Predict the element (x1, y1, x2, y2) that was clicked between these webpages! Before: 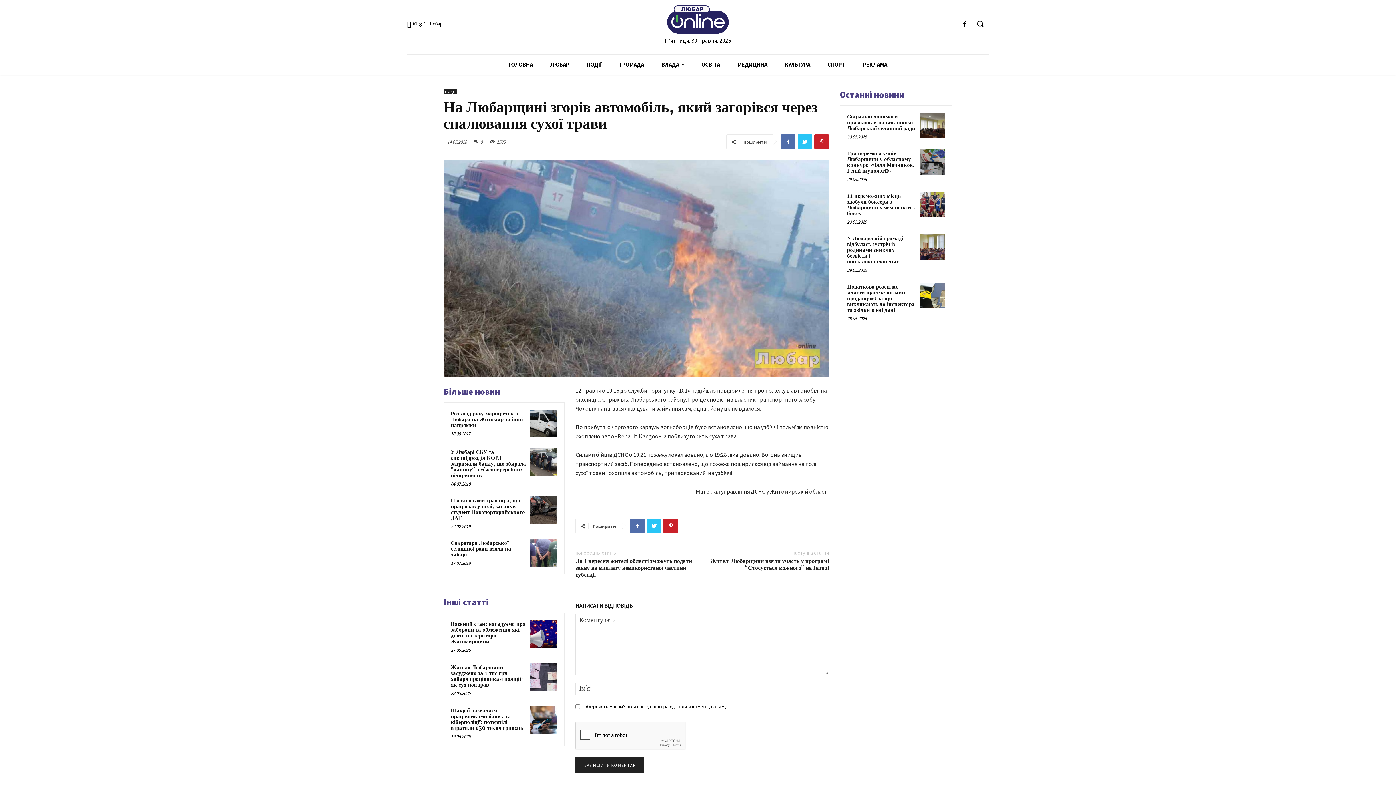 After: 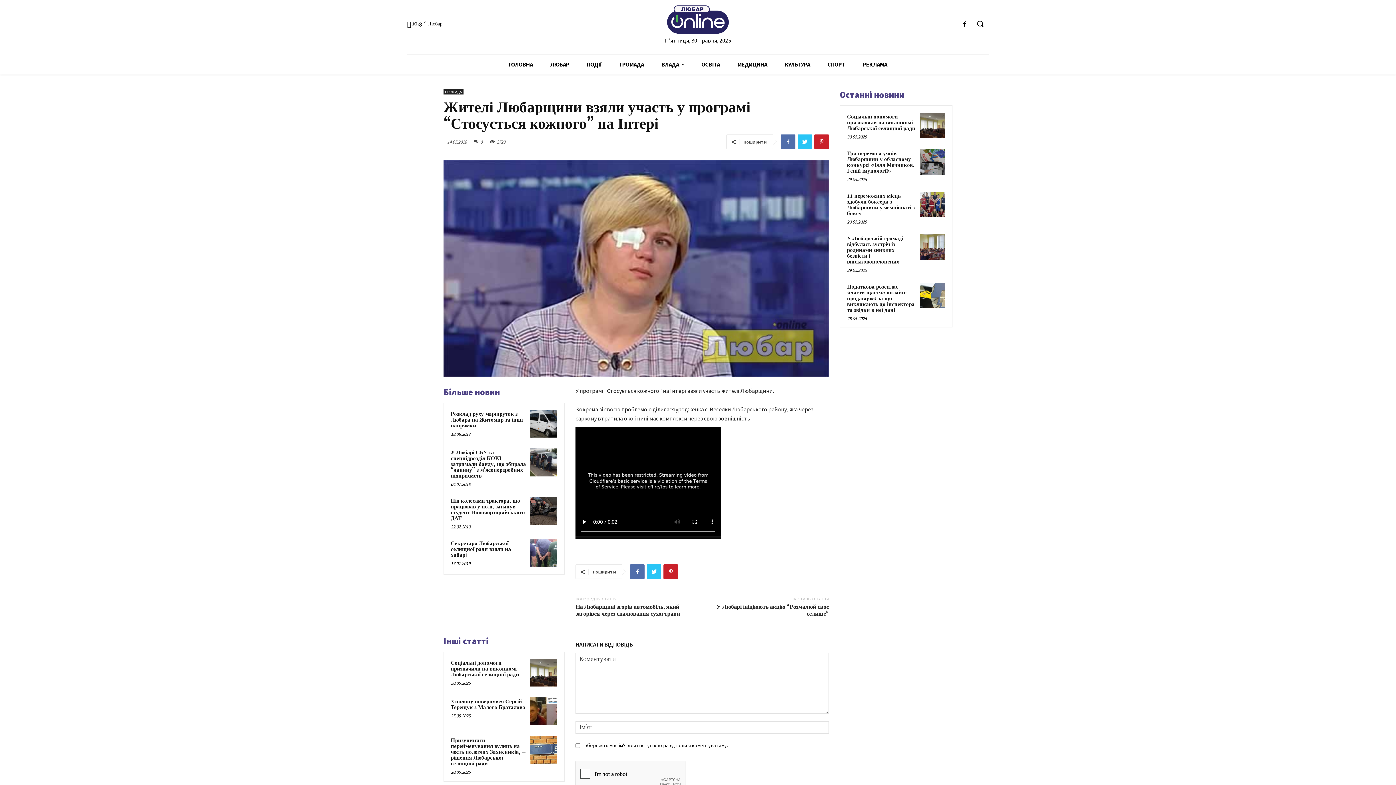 Action: bbox: (710, 557, 829, 572) label: Жителі Любарщини взяли участь у програмі “Стосується кожного” на Інтері